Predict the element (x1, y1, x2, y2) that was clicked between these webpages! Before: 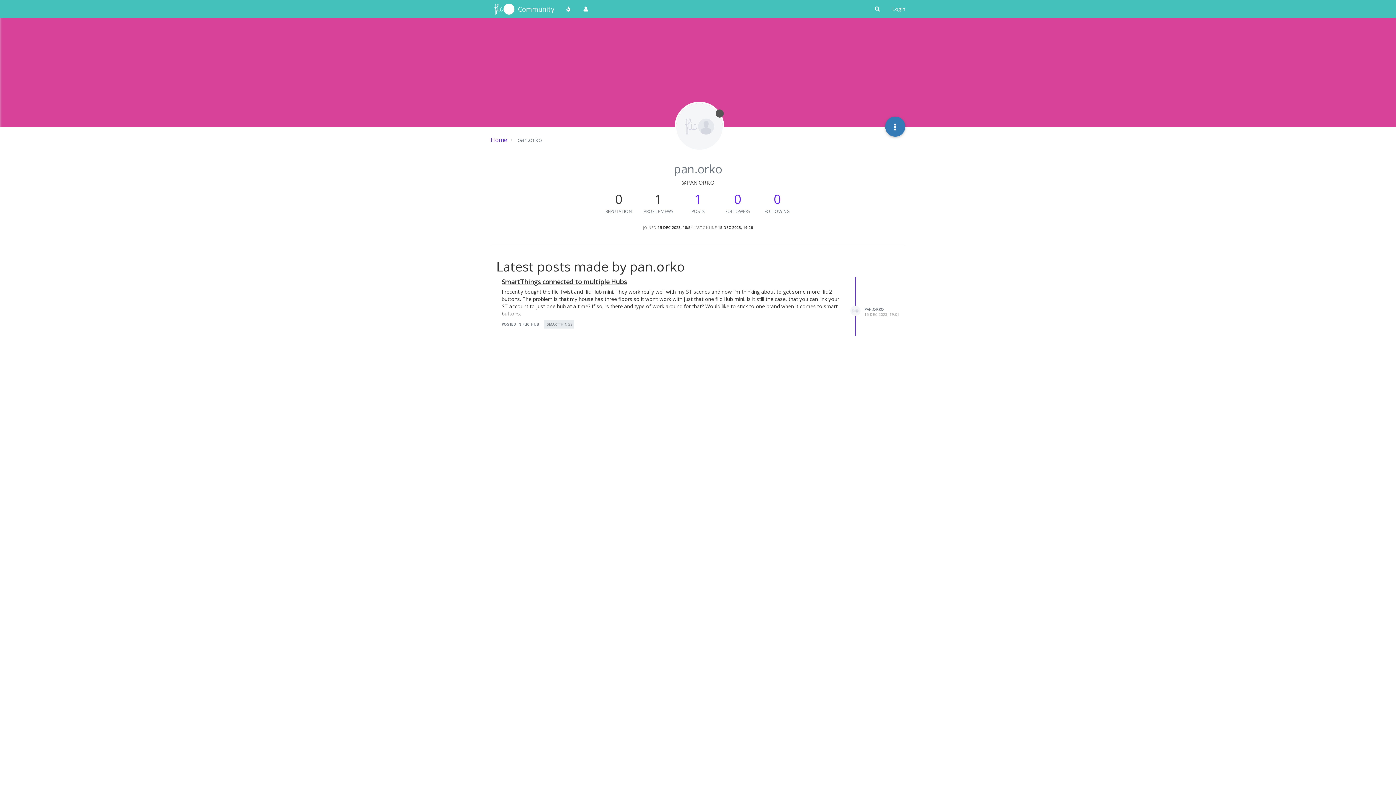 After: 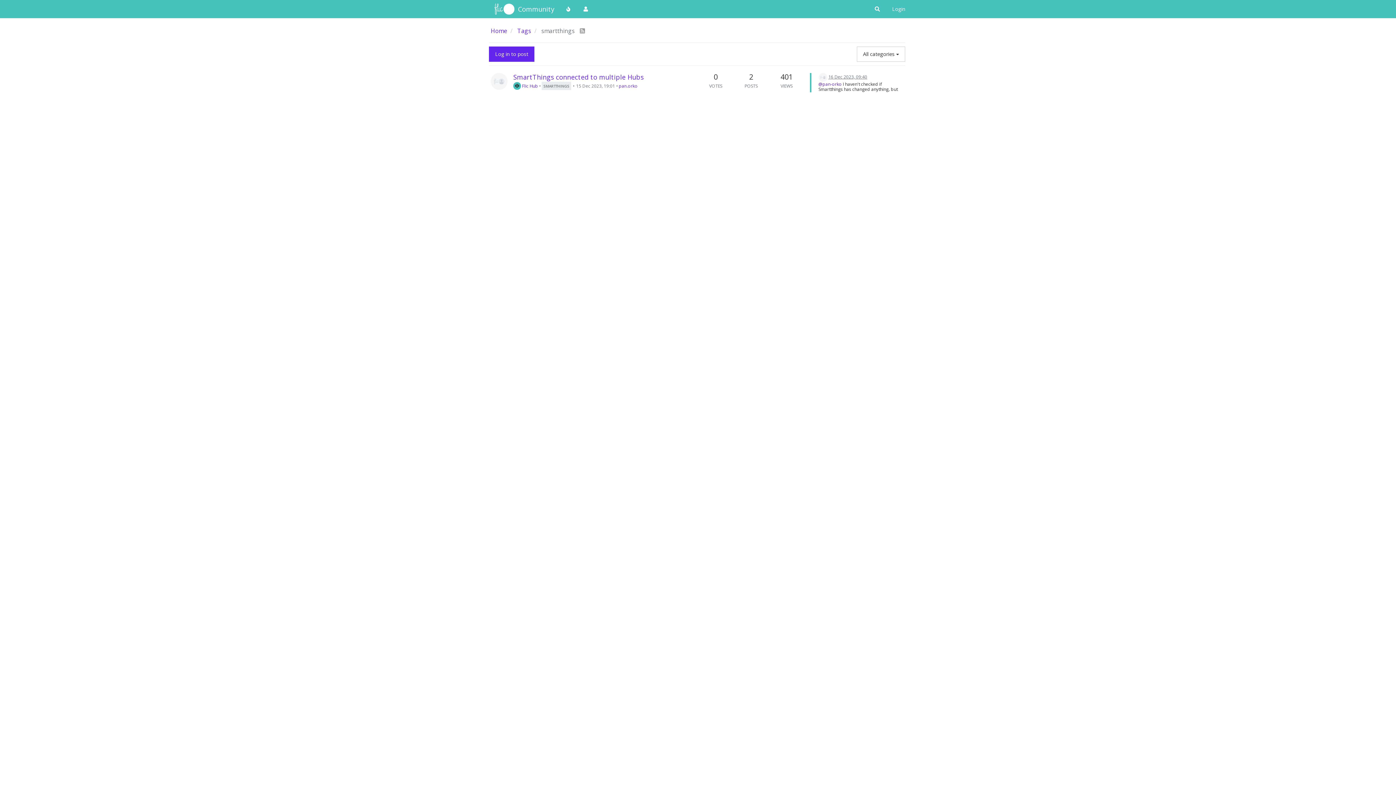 Action: label: SMARTTHINGS bbox: (544, 320, 574, 327)